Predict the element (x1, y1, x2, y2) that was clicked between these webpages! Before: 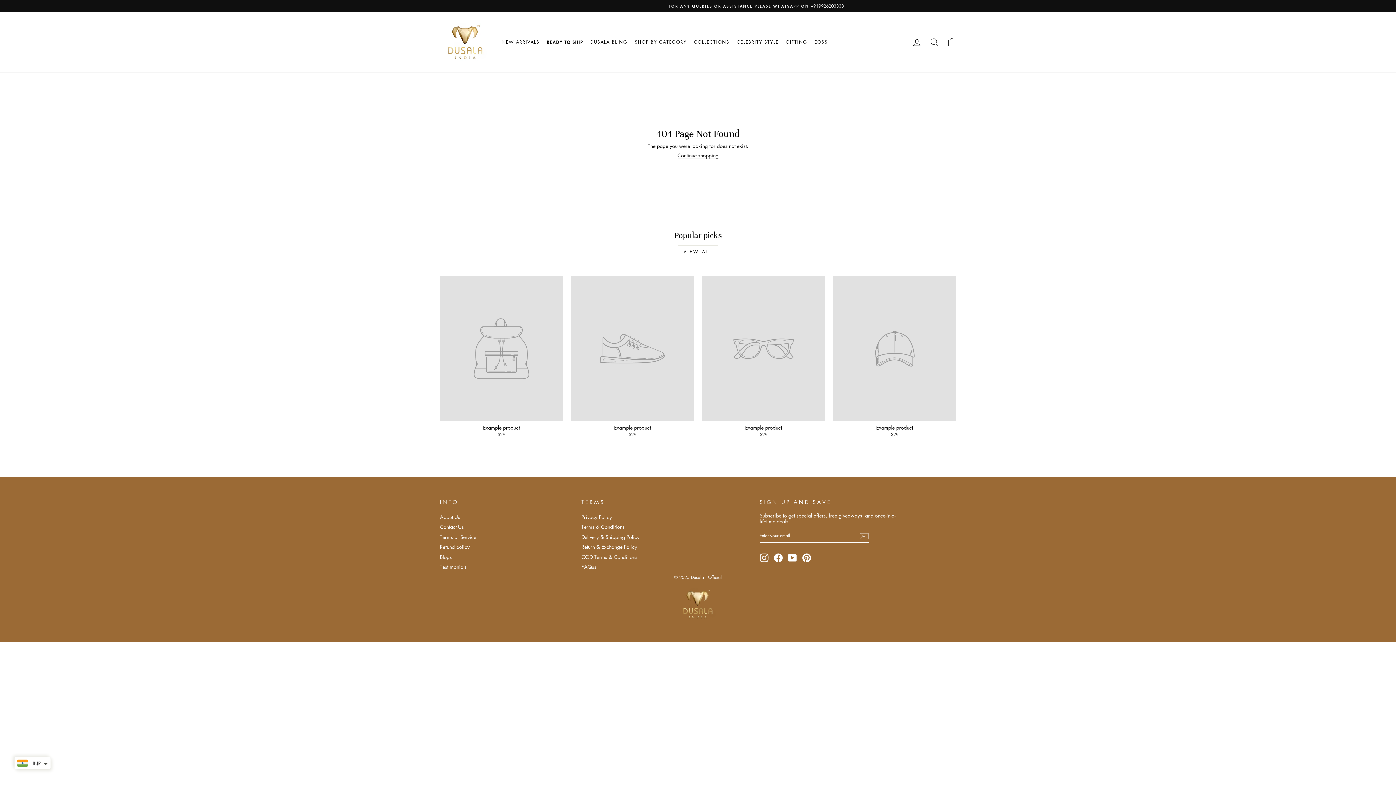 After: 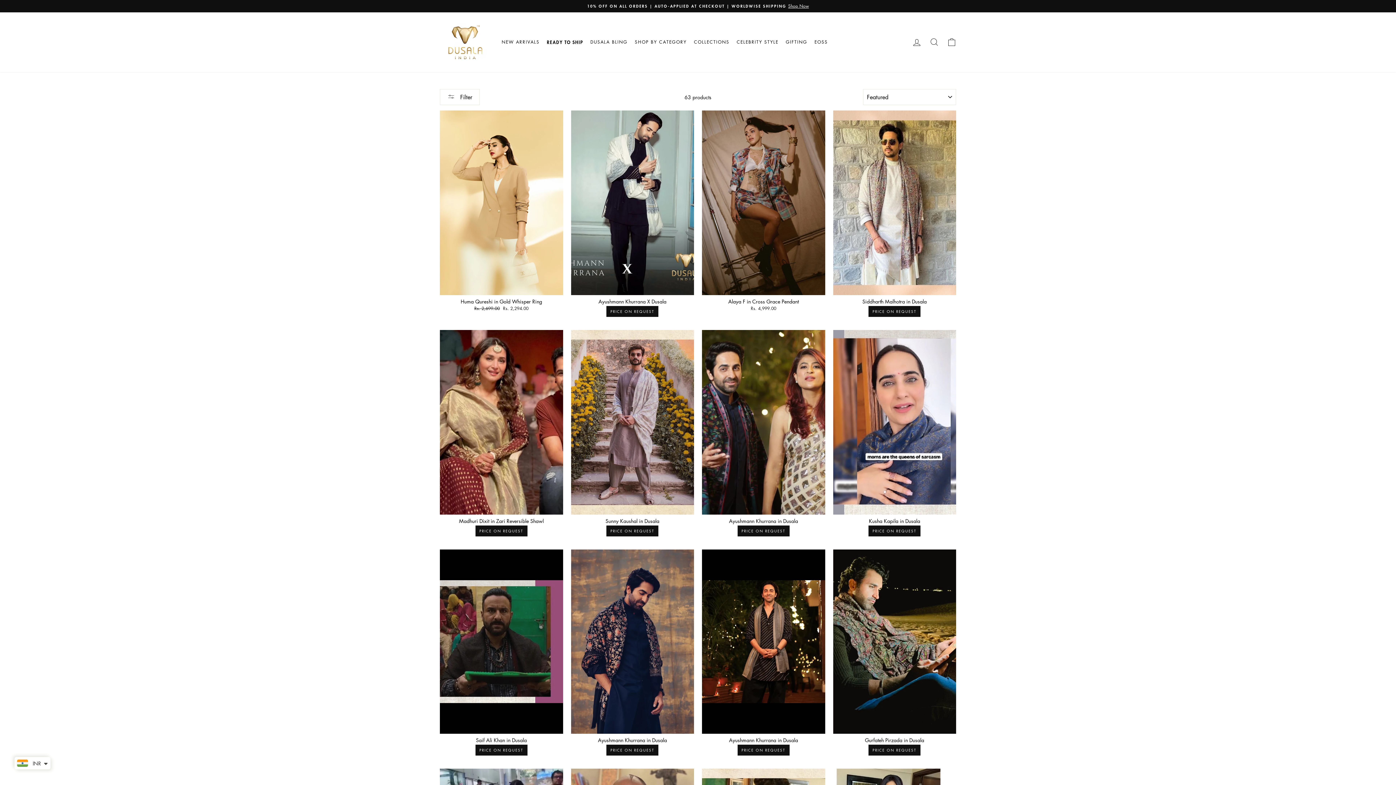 Action: label: CELEBRITY STYLE bbox: (733, 37, 782, 47)